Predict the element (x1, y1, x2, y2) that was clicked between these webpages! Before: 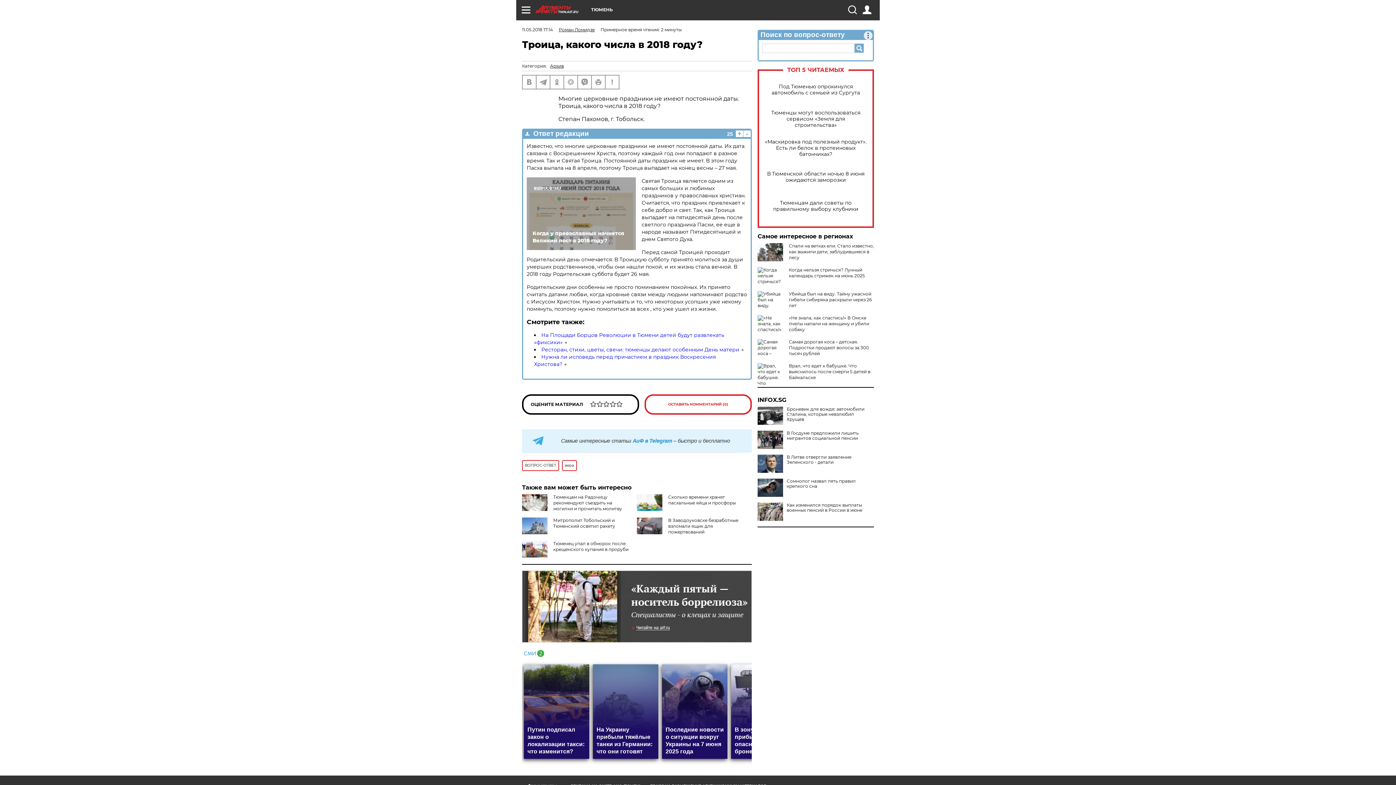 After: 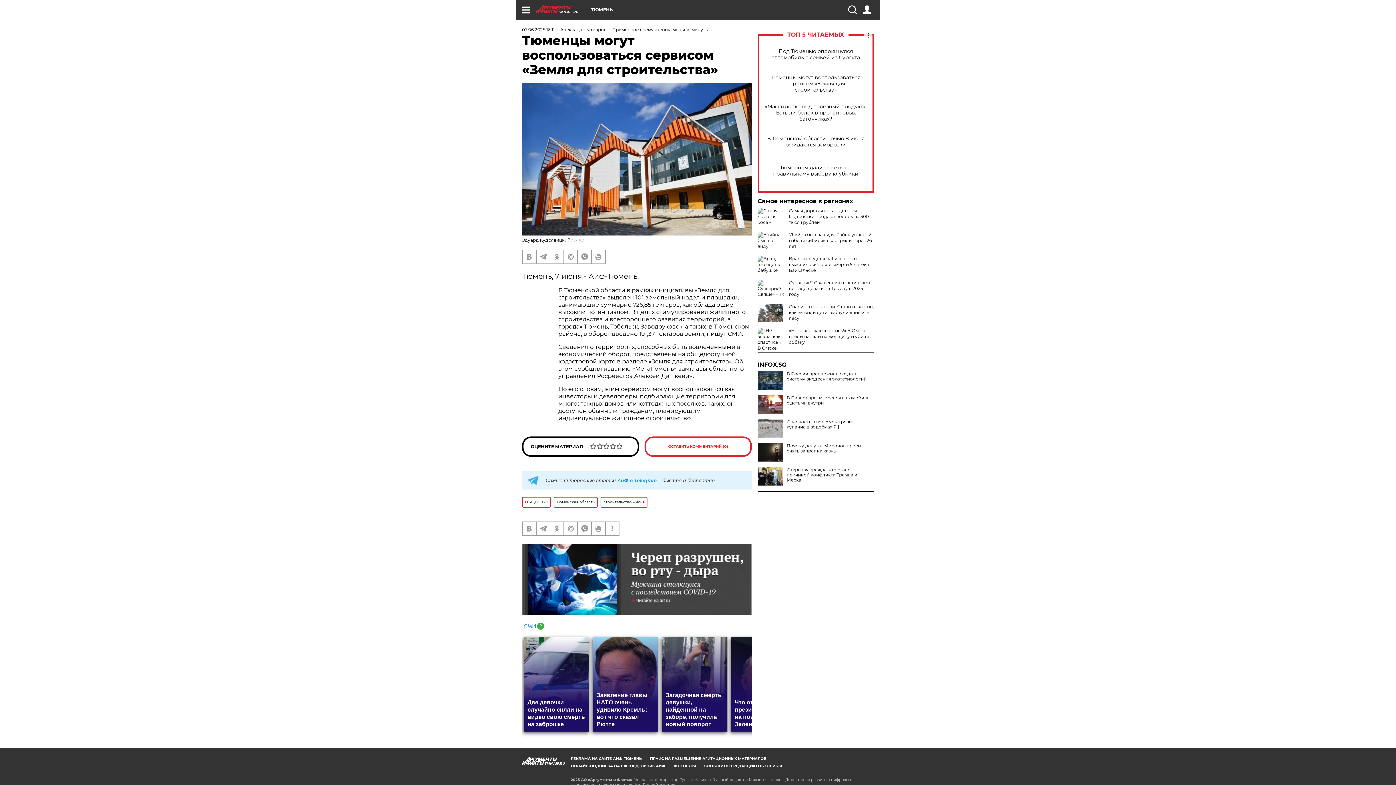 Action: bbox: (765, 109, 866, 128) label: Тюменцы могут воспользоваться сервисом «Земля для строительства»